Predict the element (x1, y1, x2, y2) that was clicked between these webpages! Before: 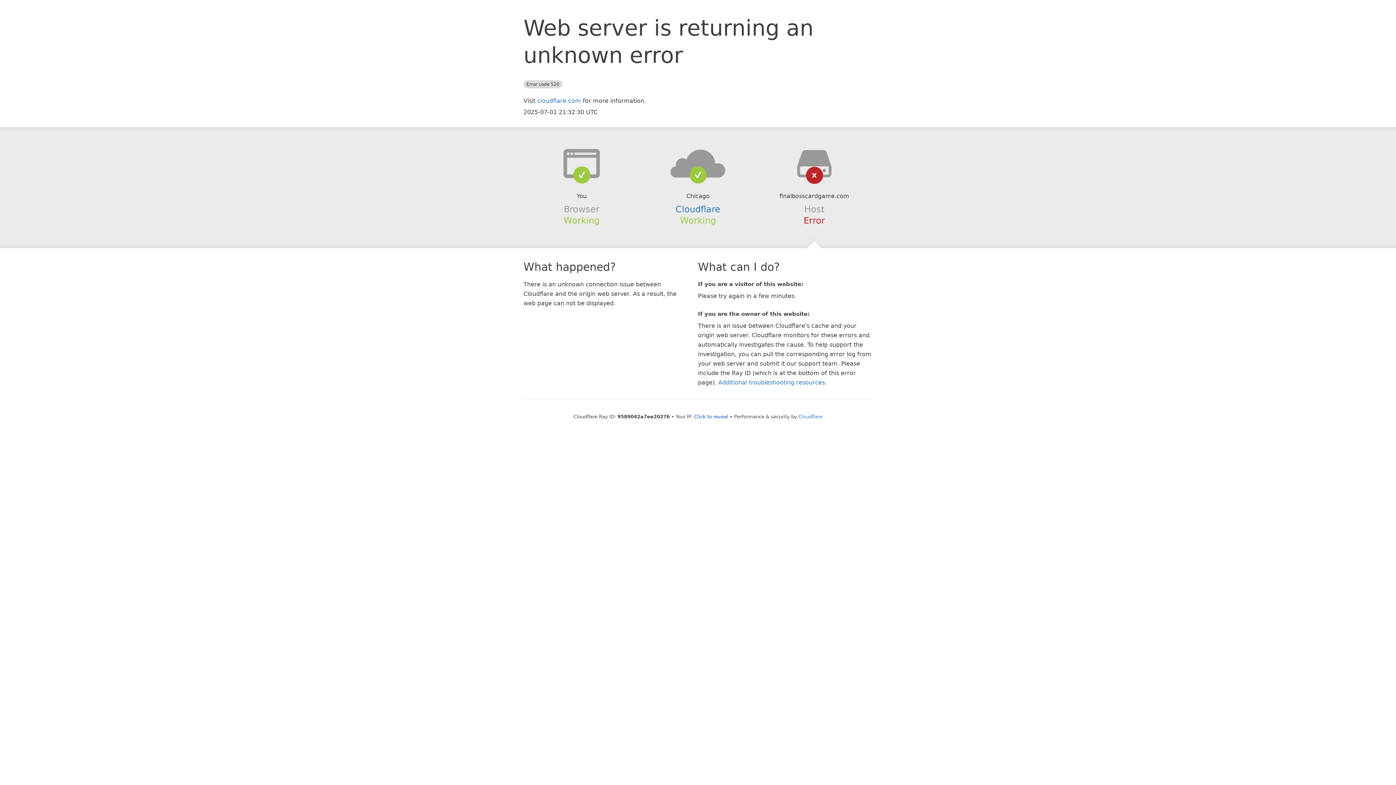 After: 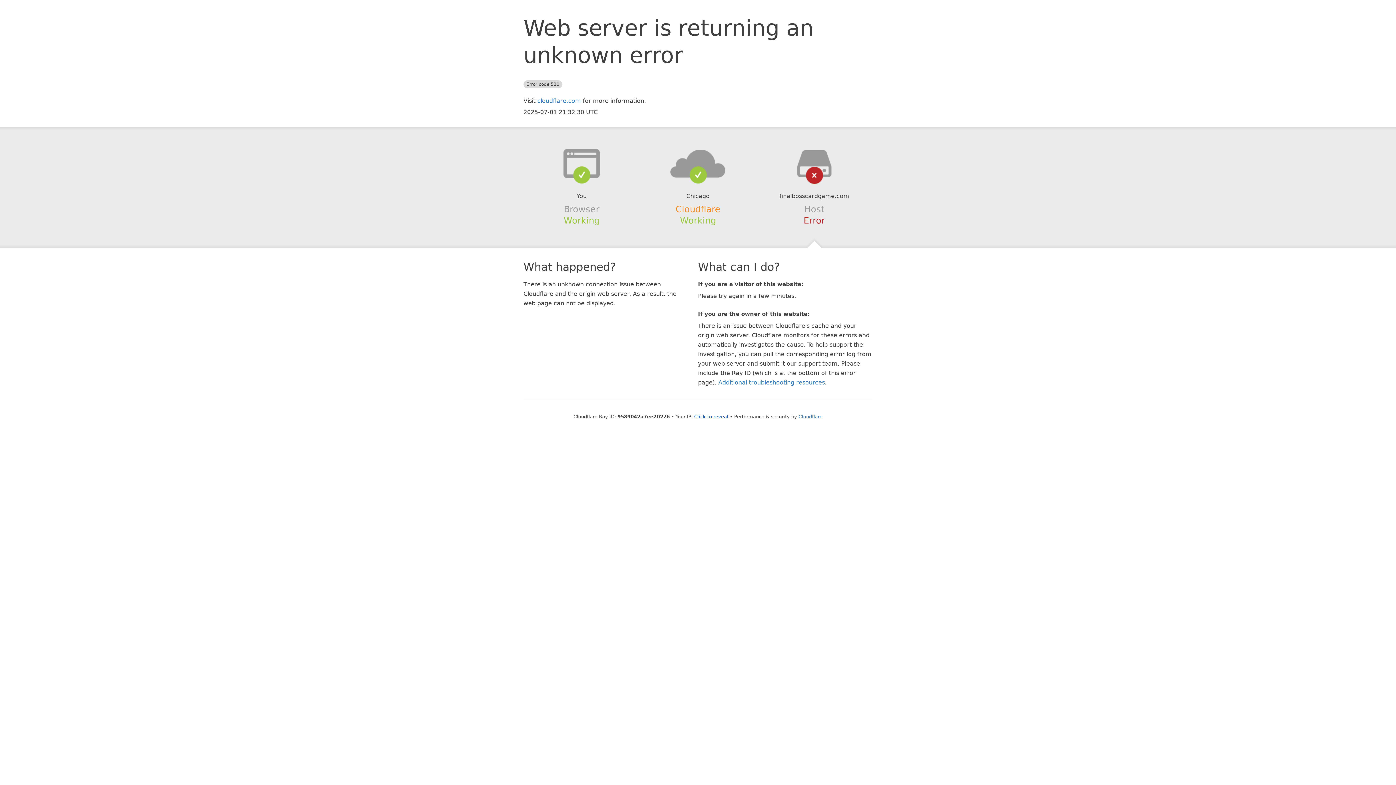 Action: label: Cloudflare bbox: (675, 204, 720, 214)